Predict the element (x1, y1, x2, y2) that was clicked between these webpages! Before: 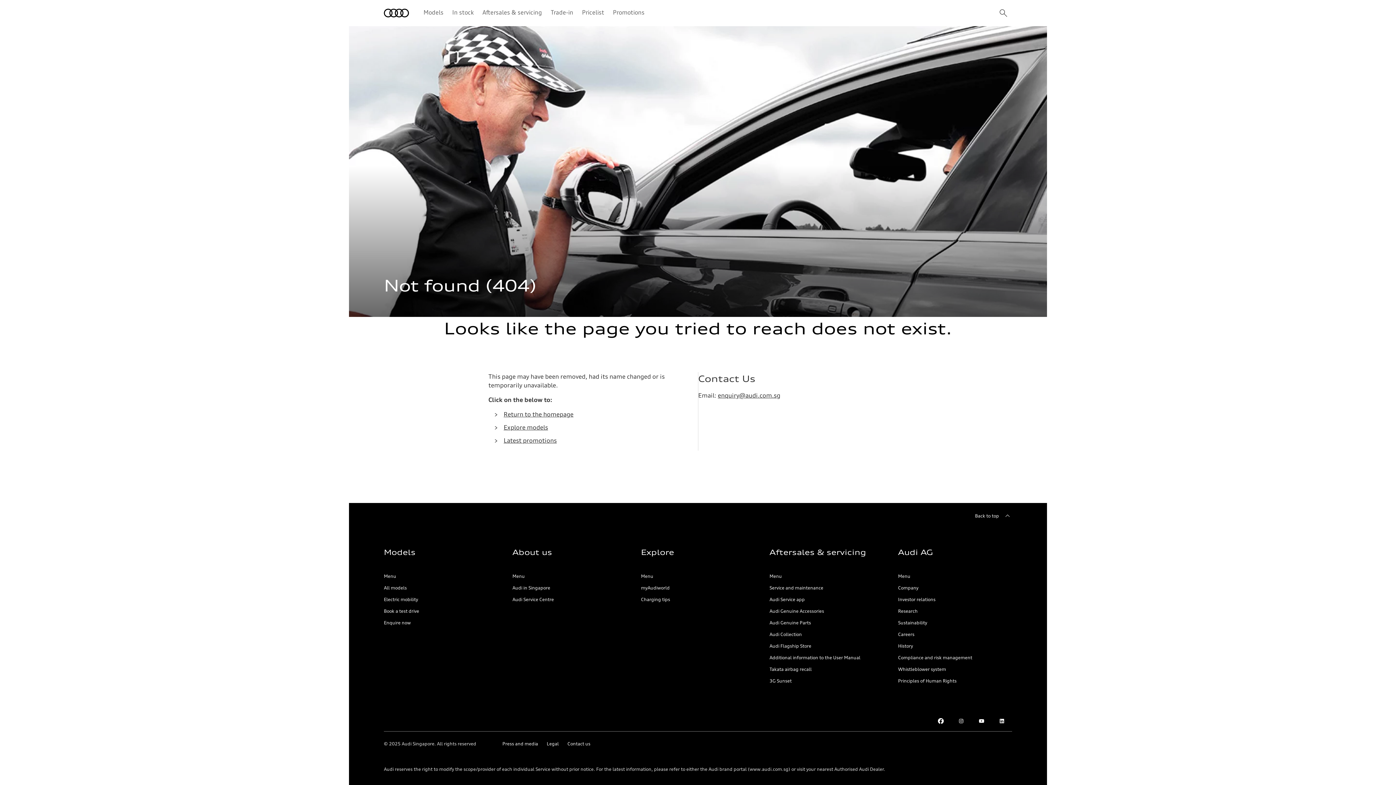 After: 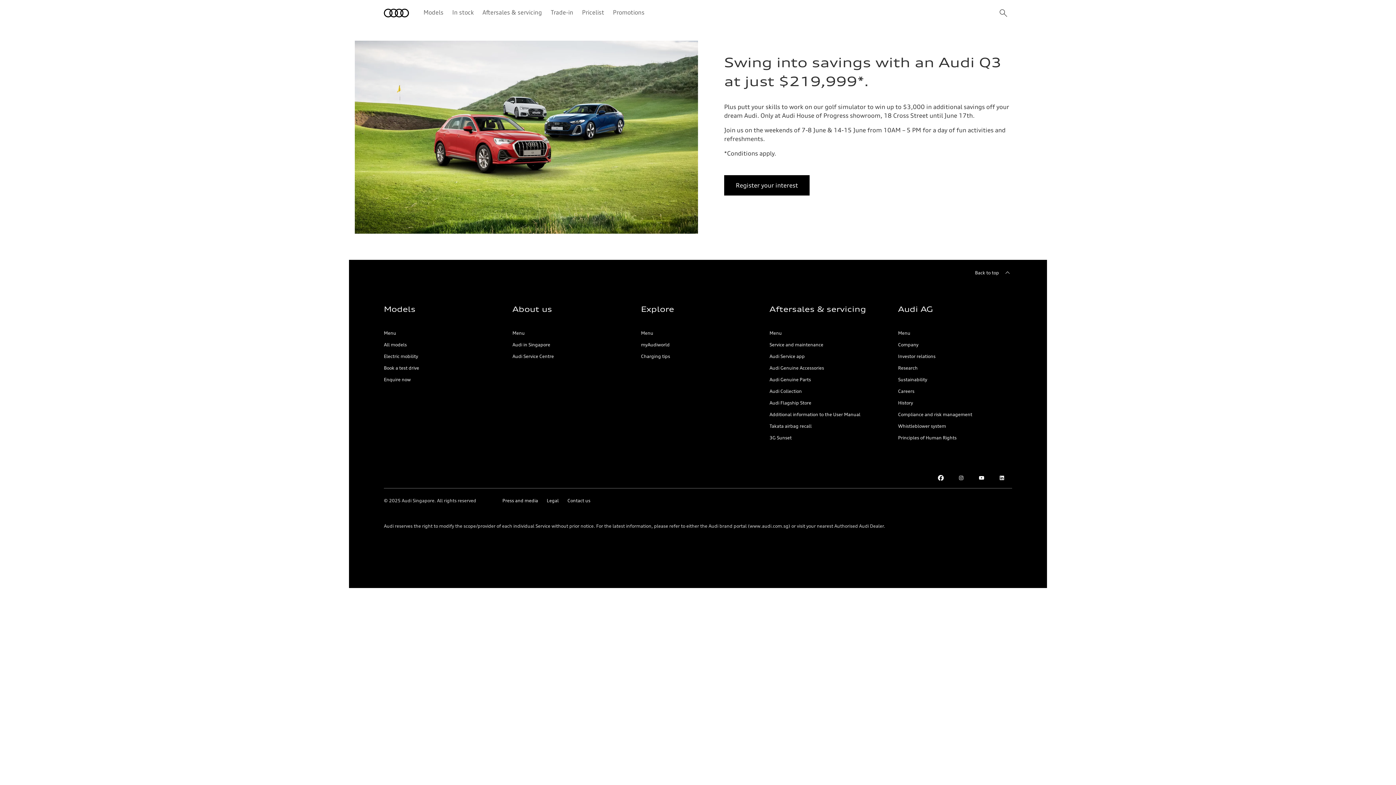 Action: bbox: (613, 8, 644, 16) label: Promotions